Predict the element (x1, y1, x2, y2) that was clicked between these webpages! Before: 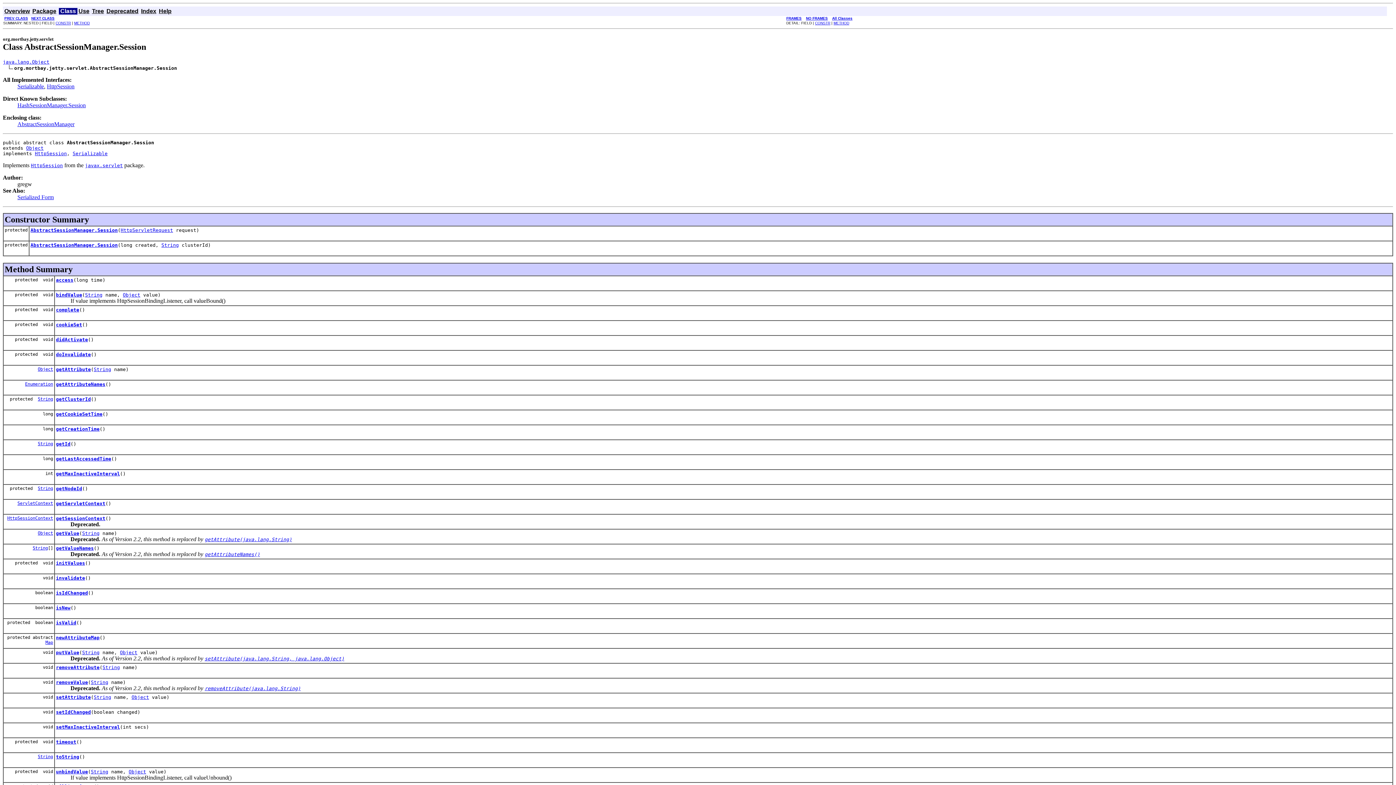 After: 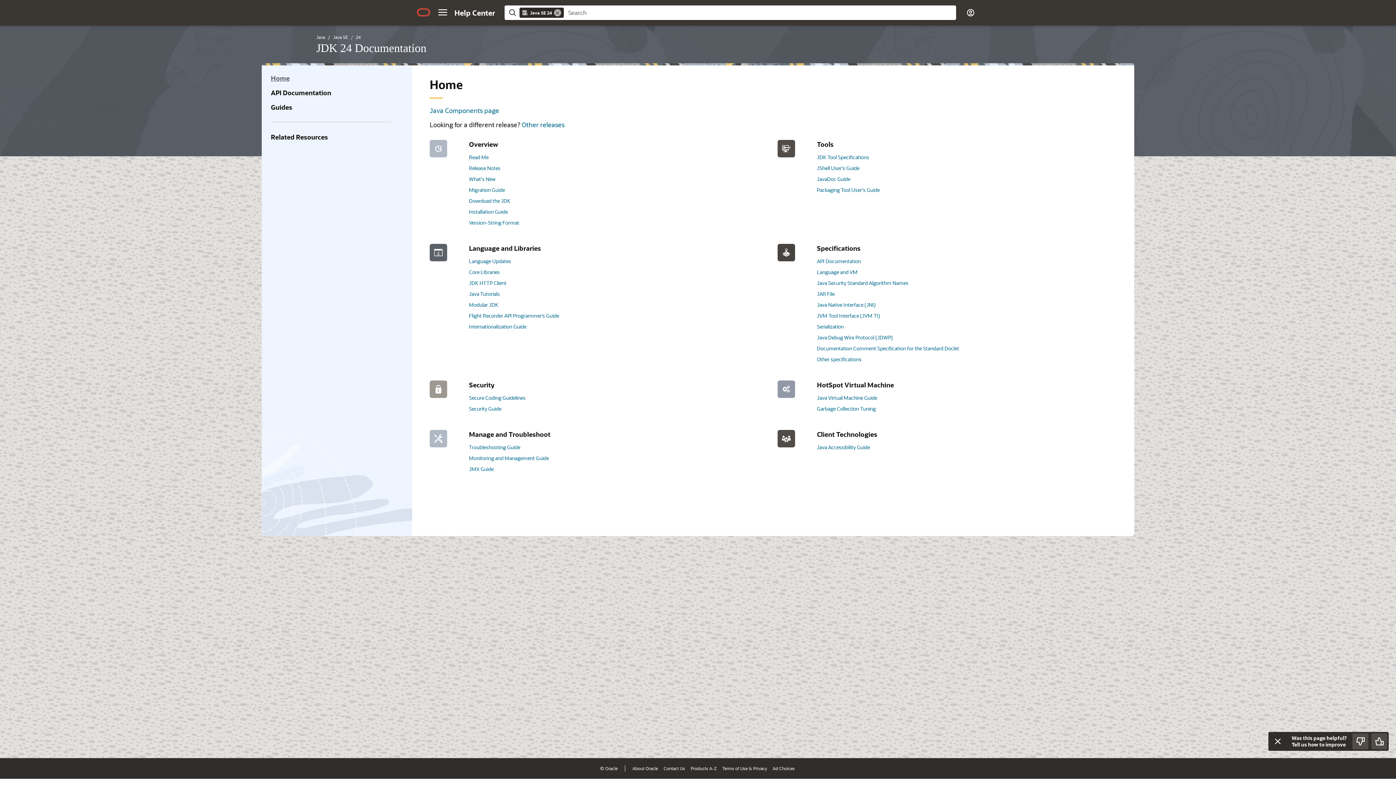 Action: bbox: (25, 381, 53, 386) label: Enumeration